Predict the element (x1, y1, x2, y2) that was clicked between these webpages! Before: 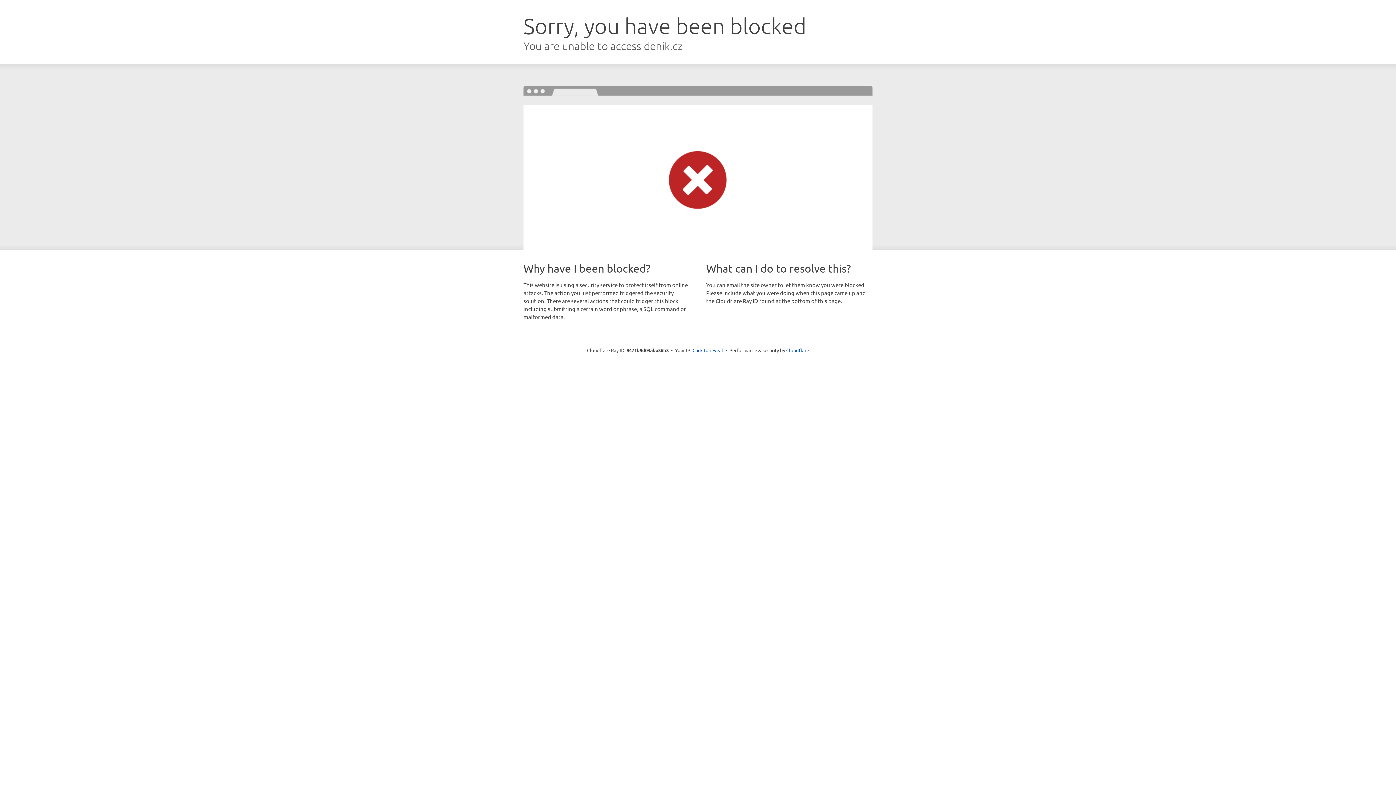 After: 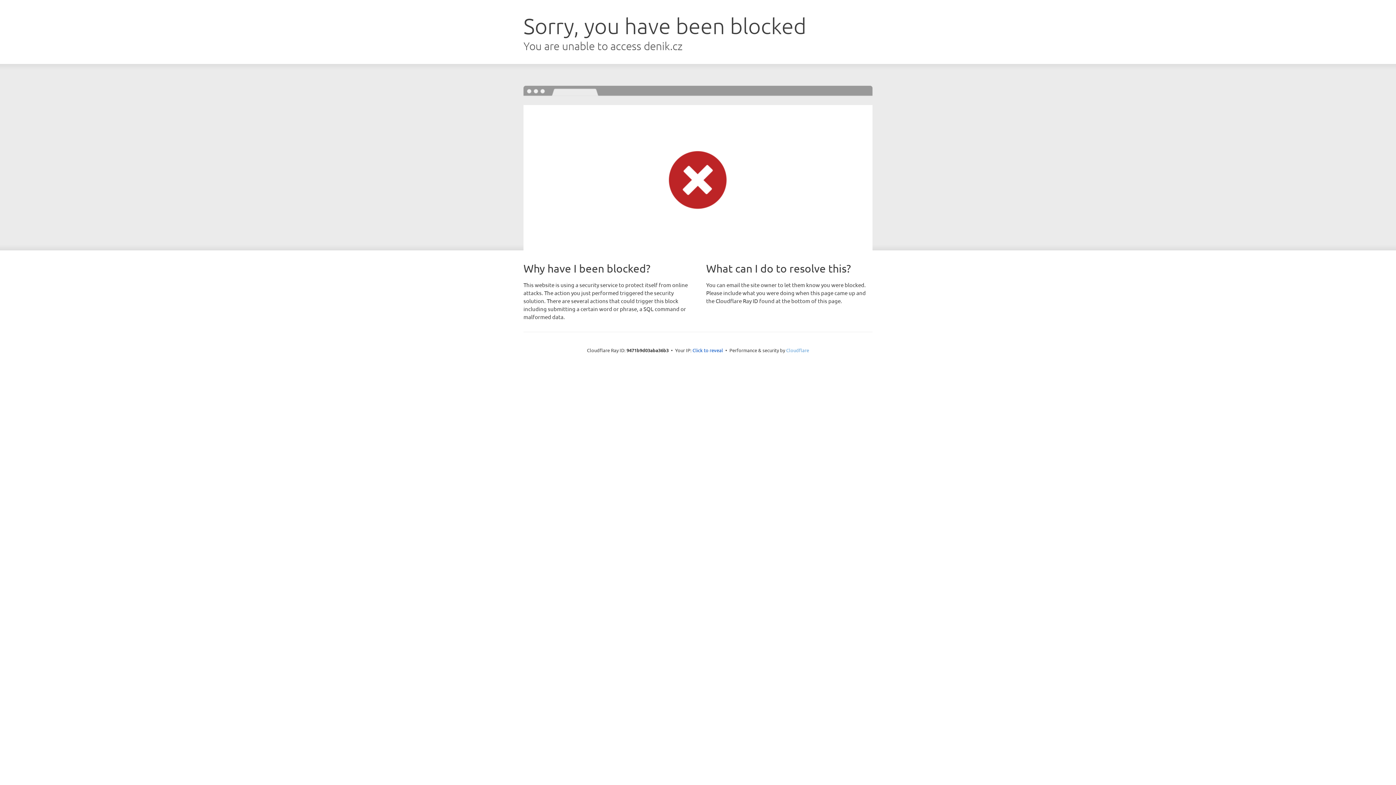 Action: label: Cloudflare bbox: (786, 347, 809, 353)